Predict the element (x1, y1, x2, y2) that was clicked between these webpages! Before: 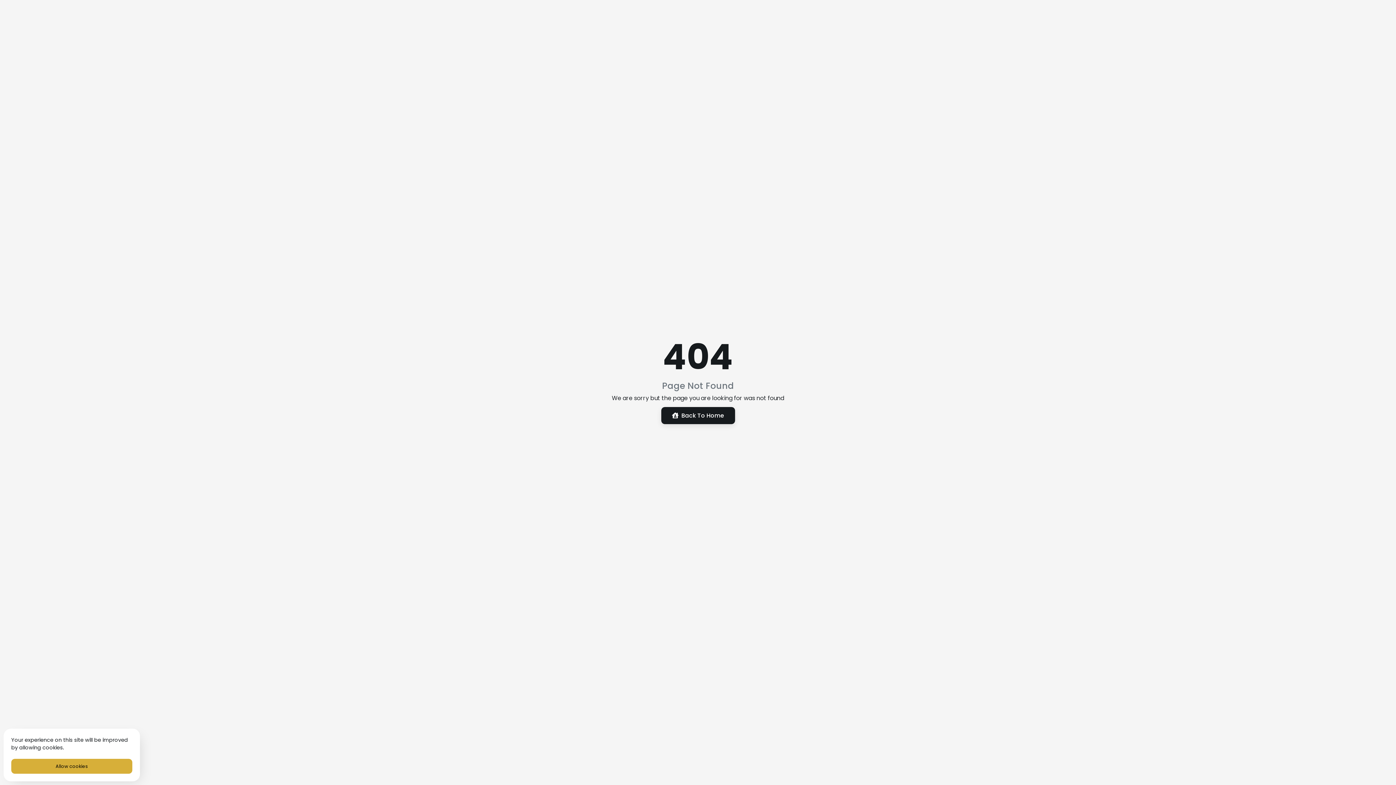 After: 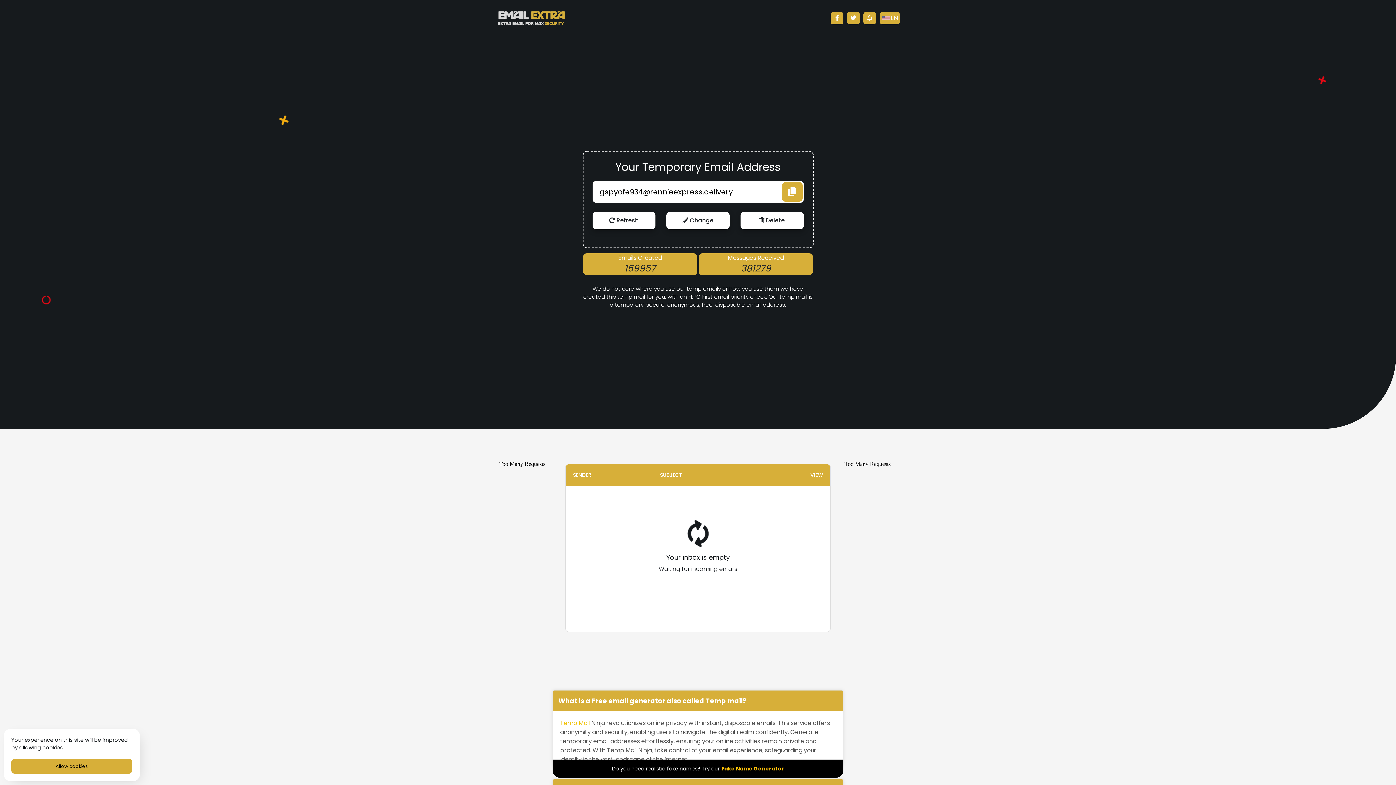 Action: label: Back To Home bbox: (661, 407, 735, 424)